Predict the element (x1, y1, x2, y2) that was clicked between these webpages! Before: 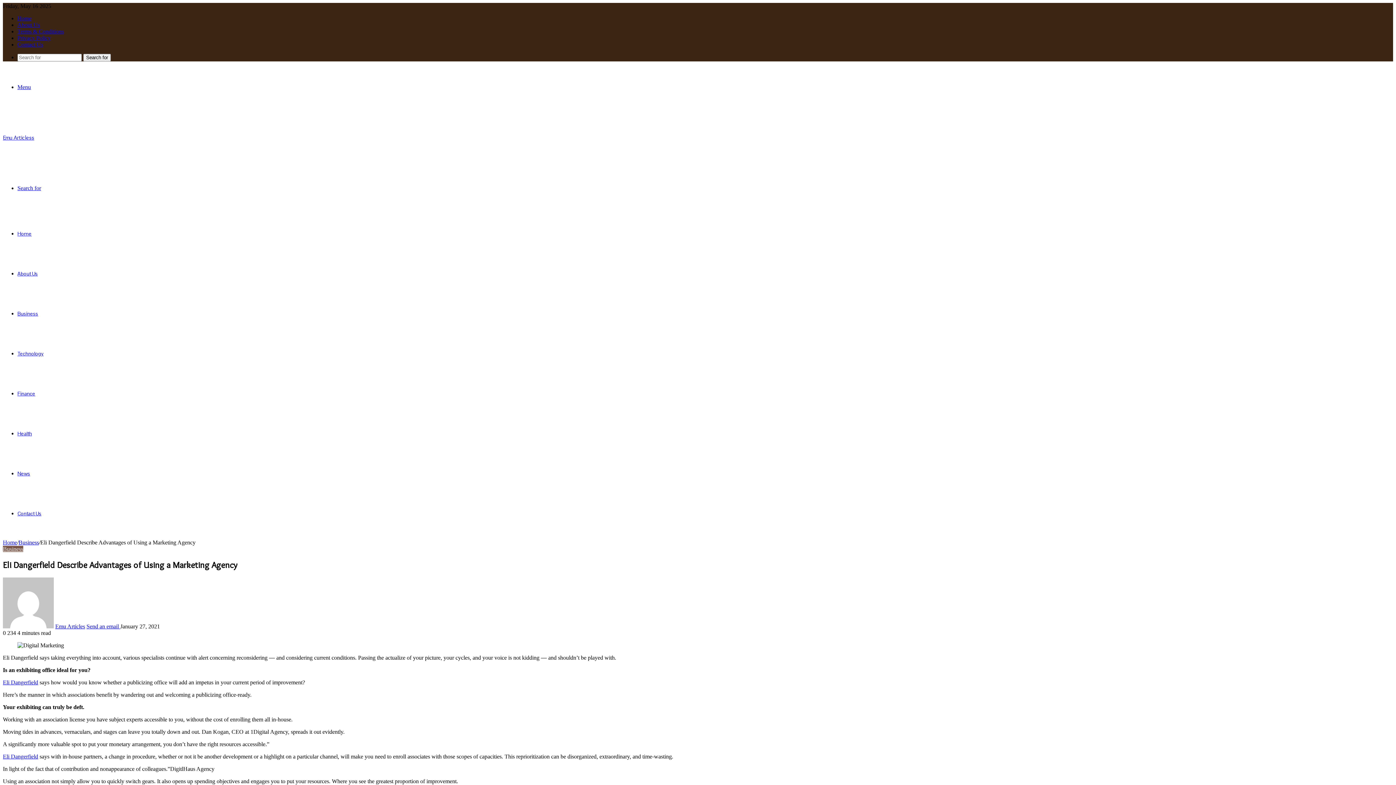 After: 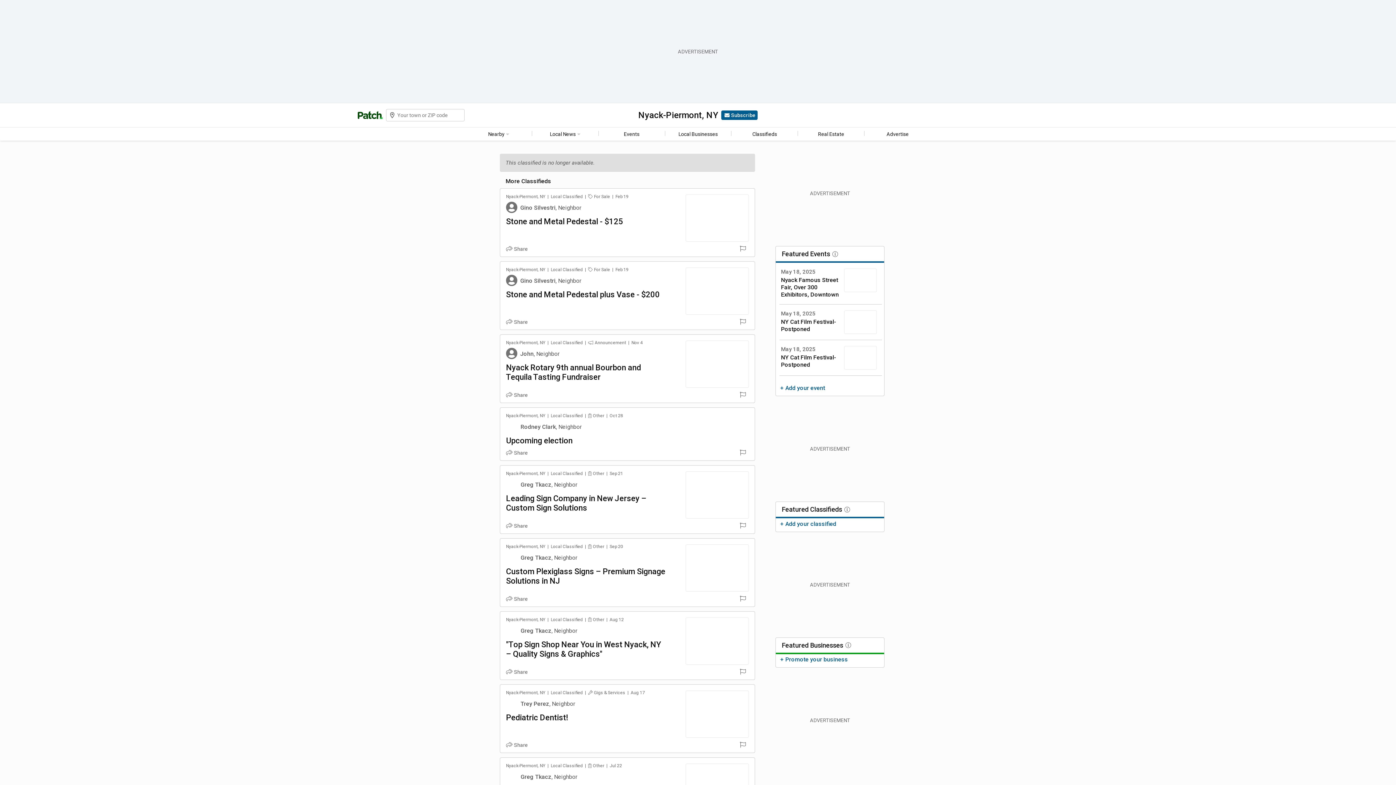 Action: label: Eli Dangerfield bbox: (2, 753, 38, 759)